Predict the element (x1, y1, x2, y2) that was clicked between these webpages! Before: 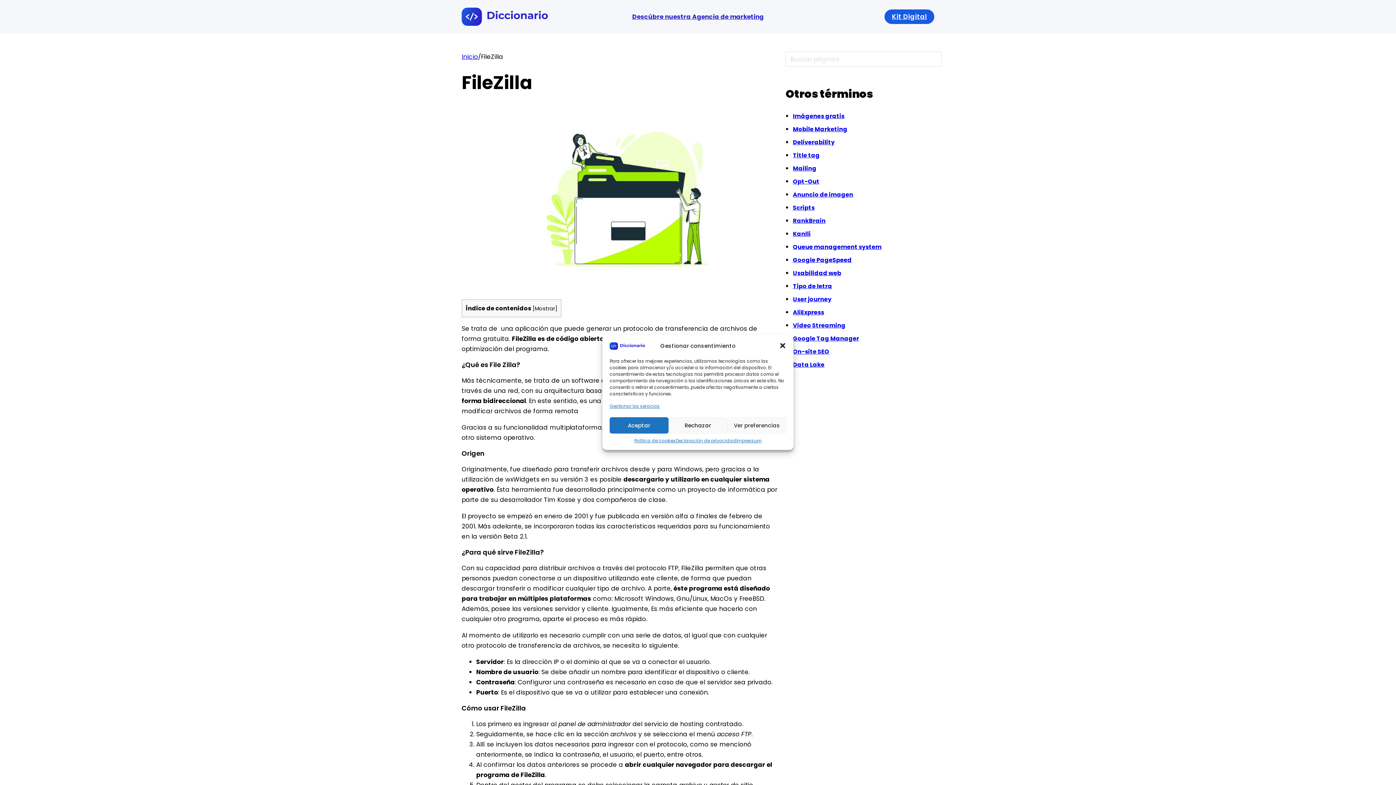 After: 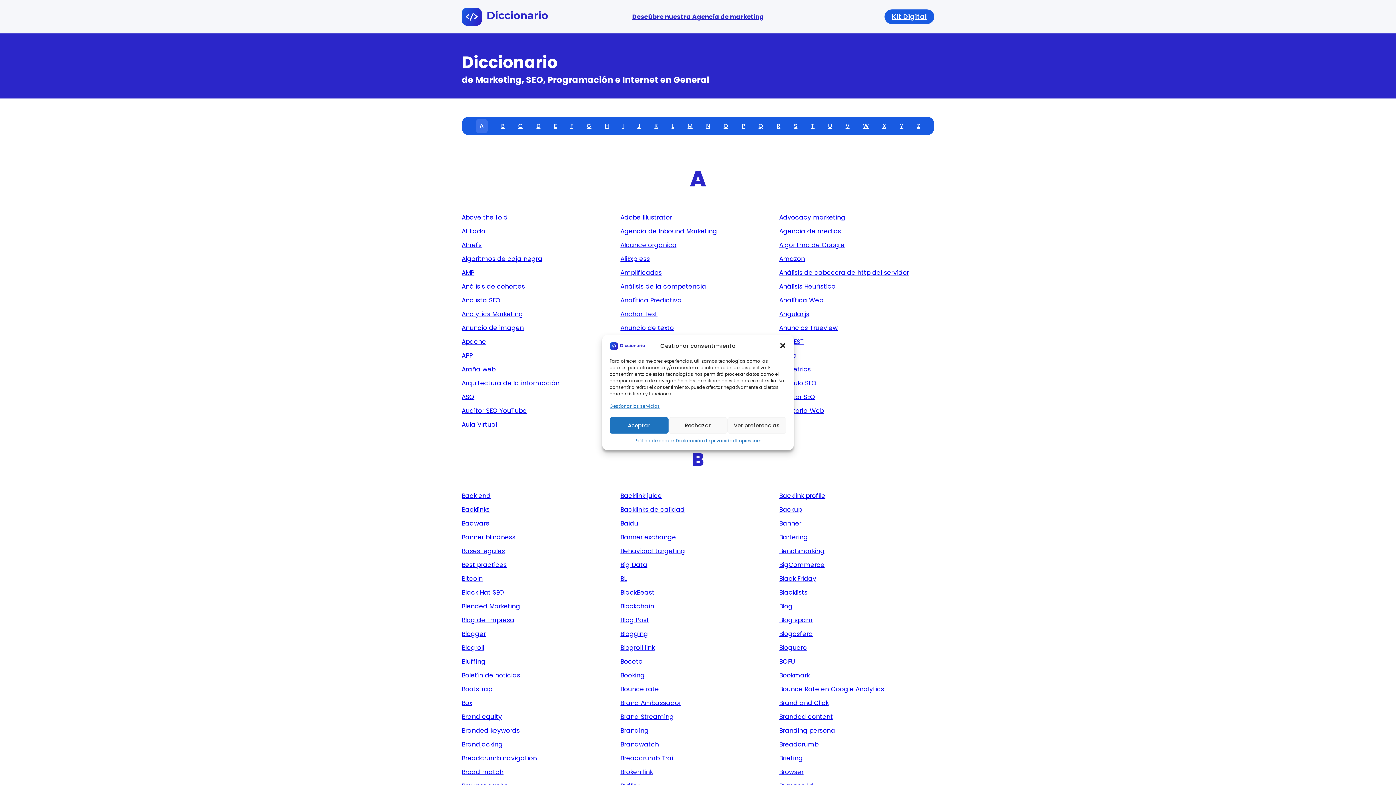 Action: bbox: (609, 341, 646, 350)